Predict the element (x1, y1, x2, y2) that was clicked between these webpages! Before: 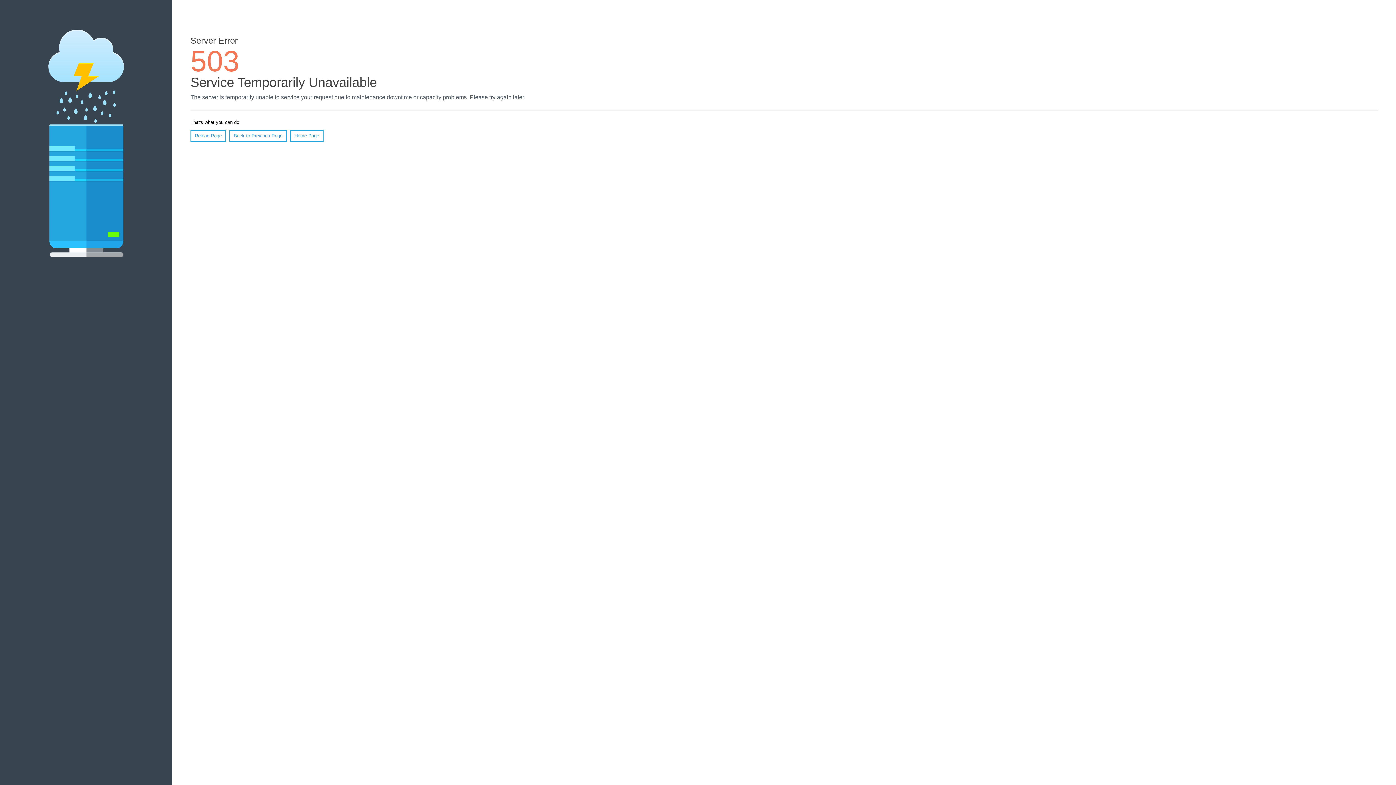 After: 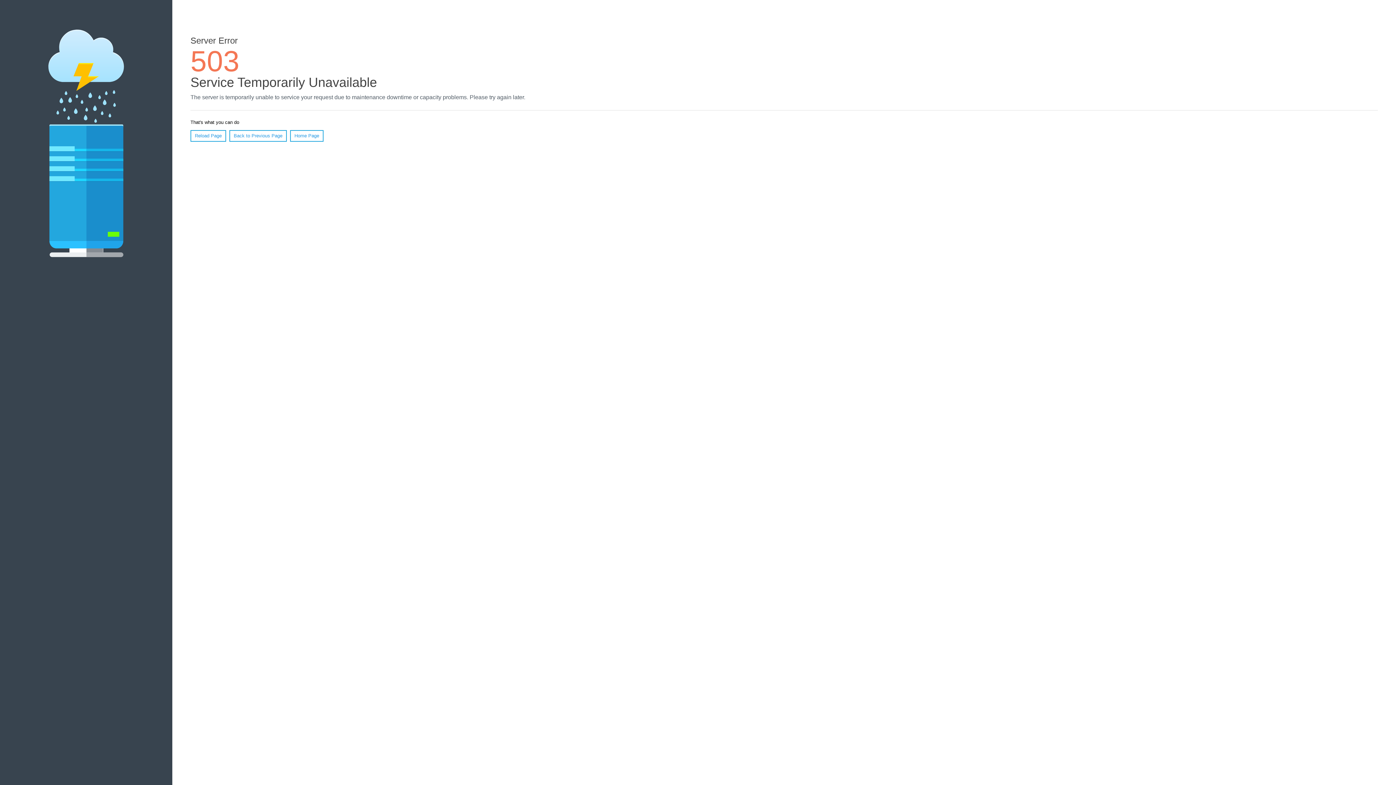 Action: bbox: (290, 130, 323, 141) label: Home Page